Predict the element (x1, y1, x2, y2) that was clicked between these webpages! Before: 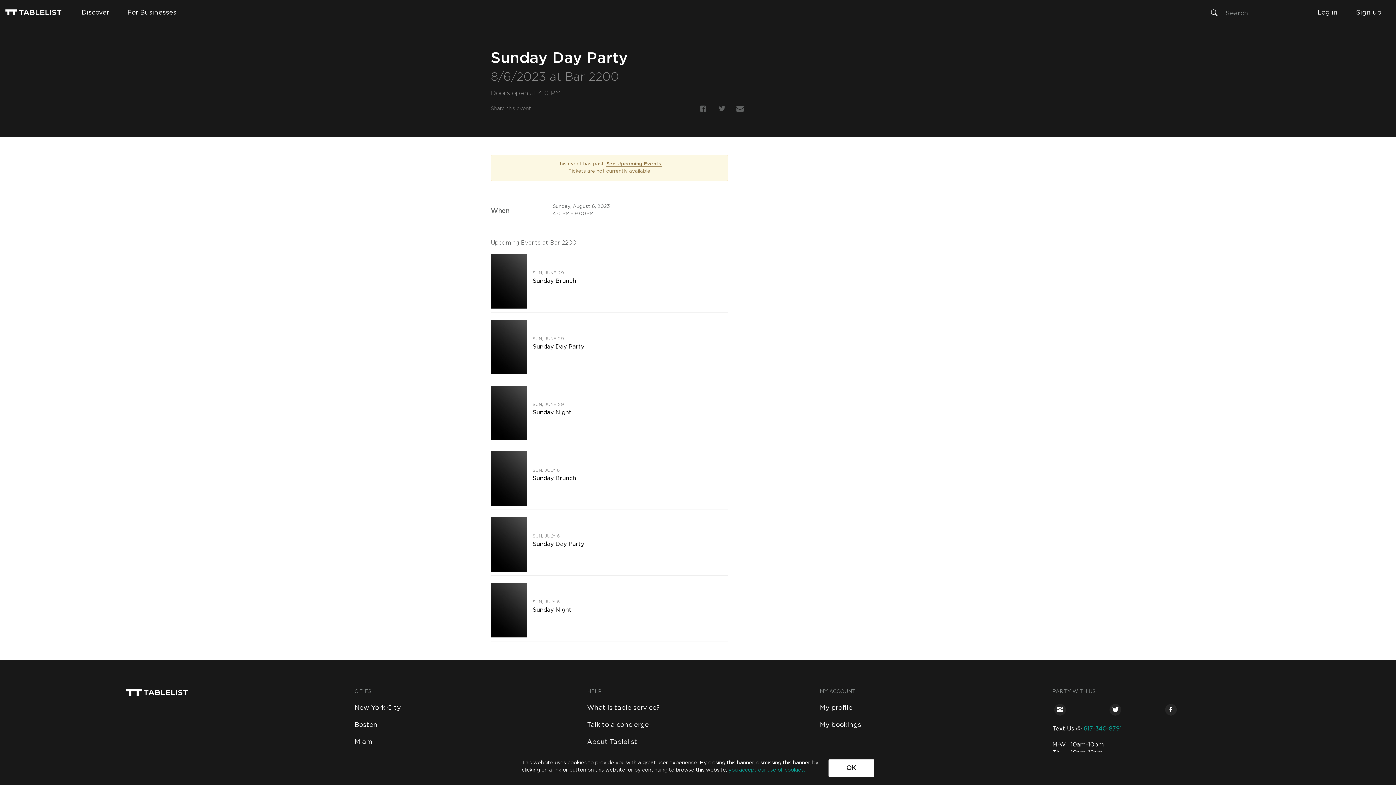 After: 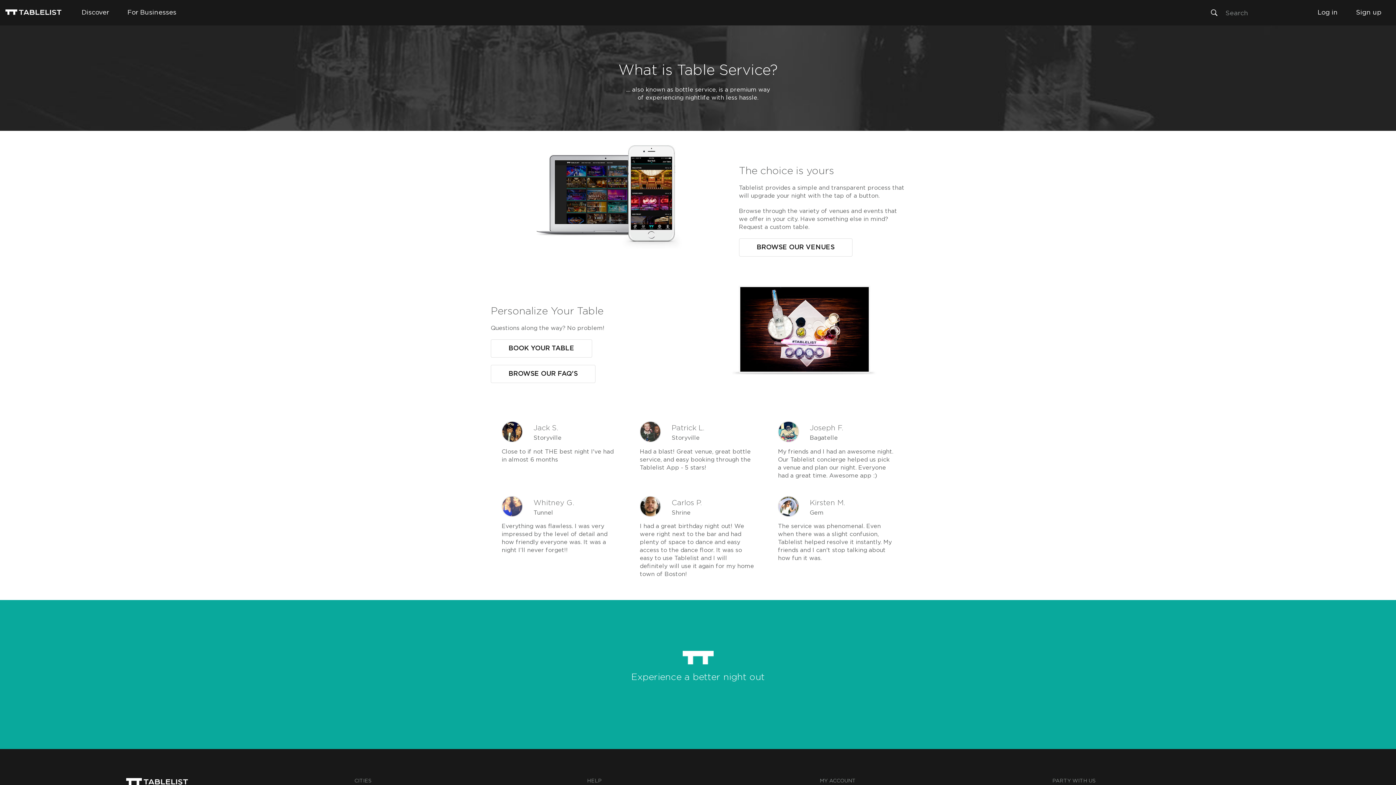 Action: label: What is table service? bbox: (587, 704, 809, 712)